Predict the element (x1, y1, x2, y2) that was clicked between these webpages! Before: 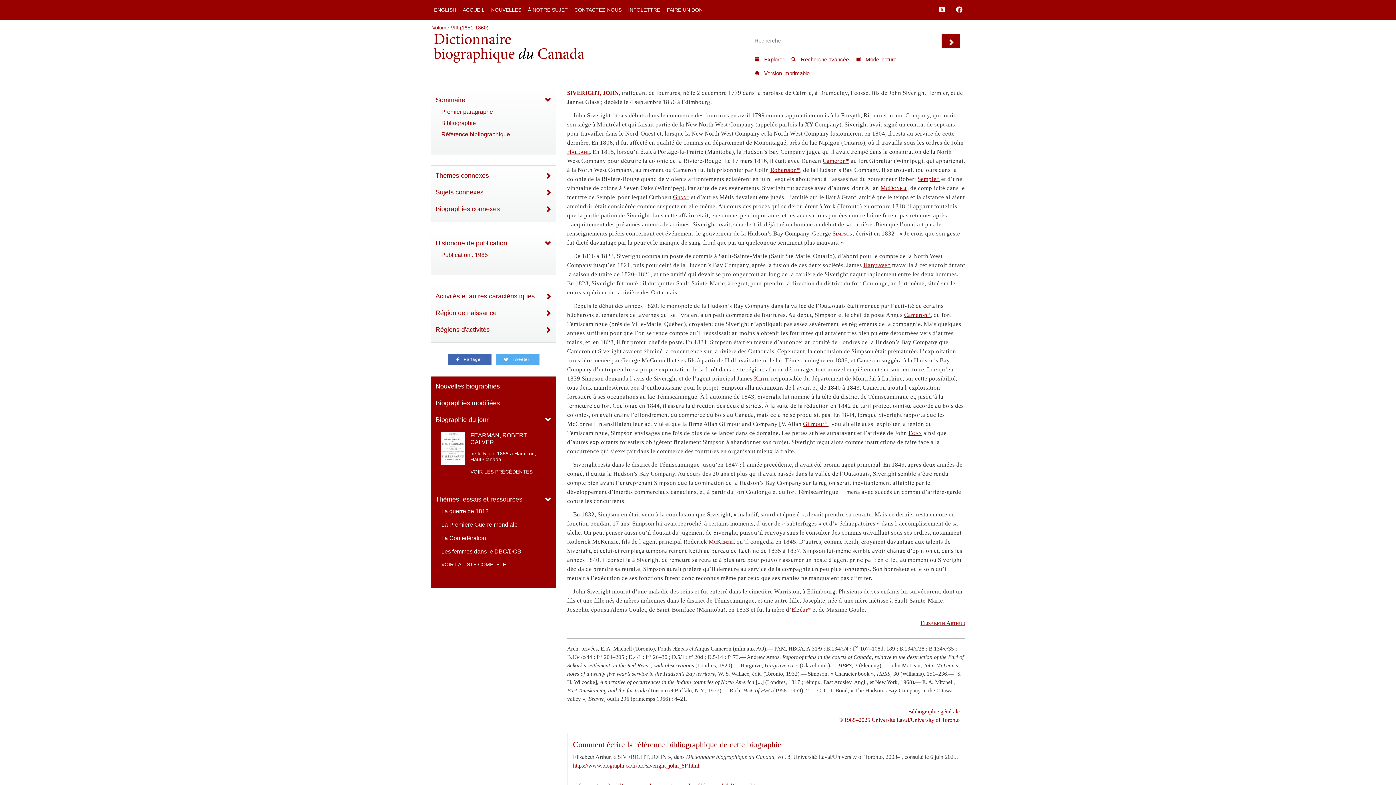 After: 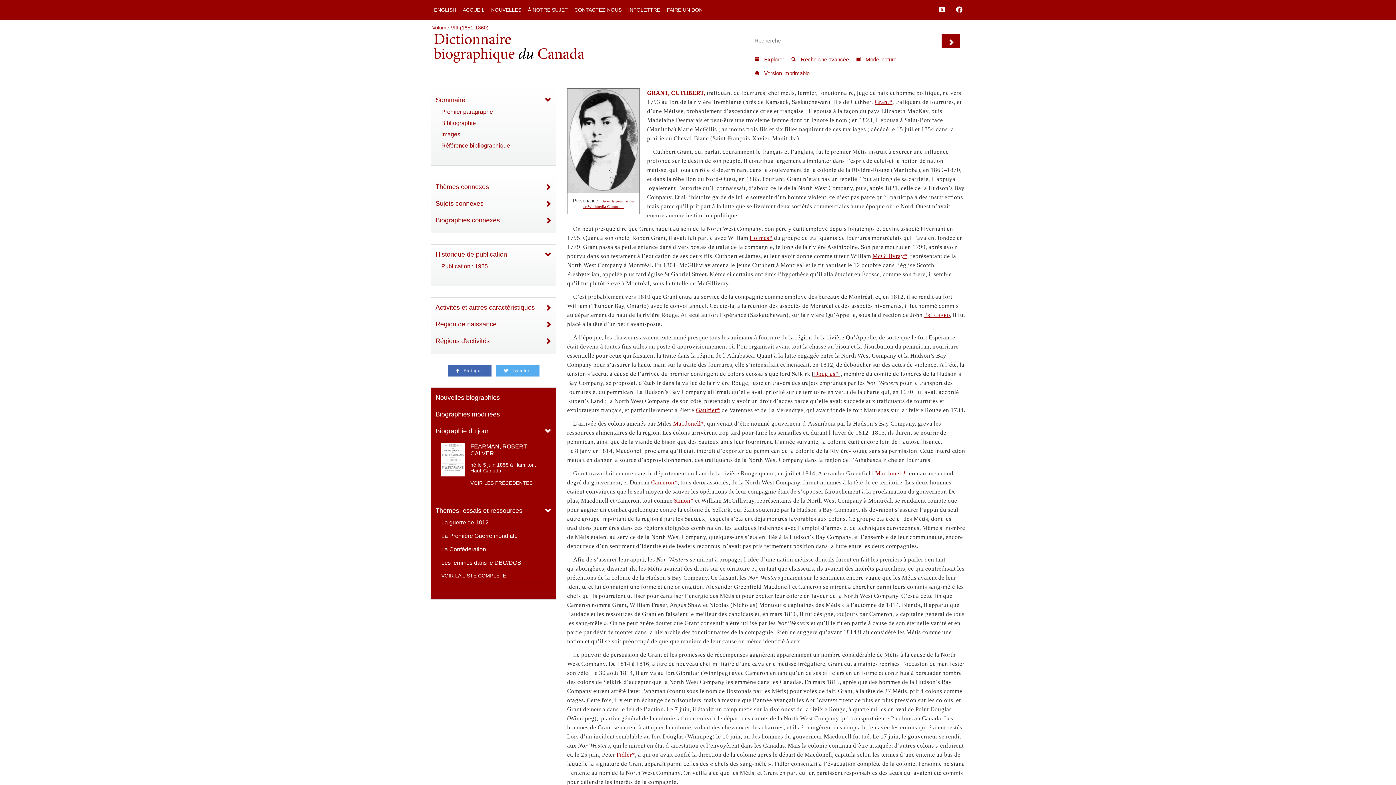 Action: bbox: (673, 193, 689, 200) label: Grant